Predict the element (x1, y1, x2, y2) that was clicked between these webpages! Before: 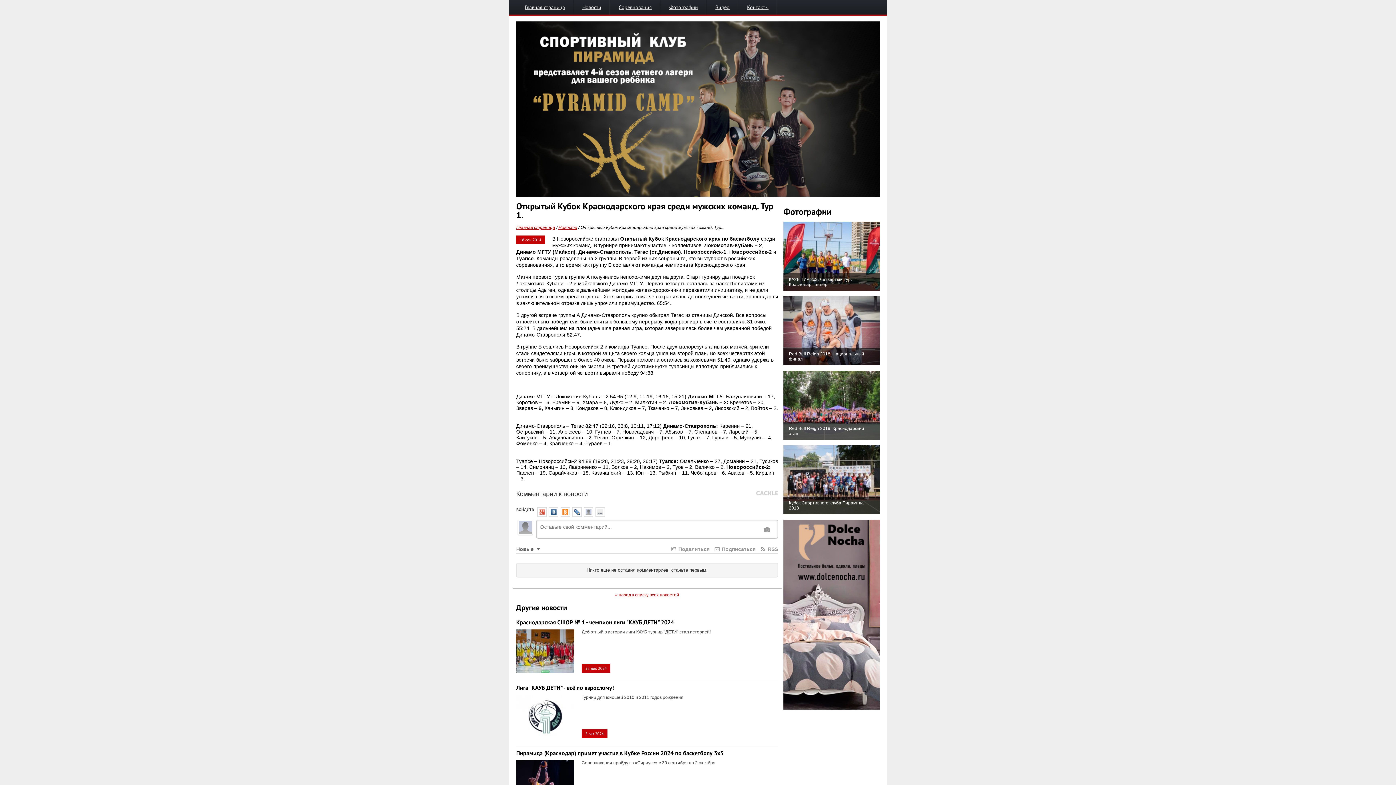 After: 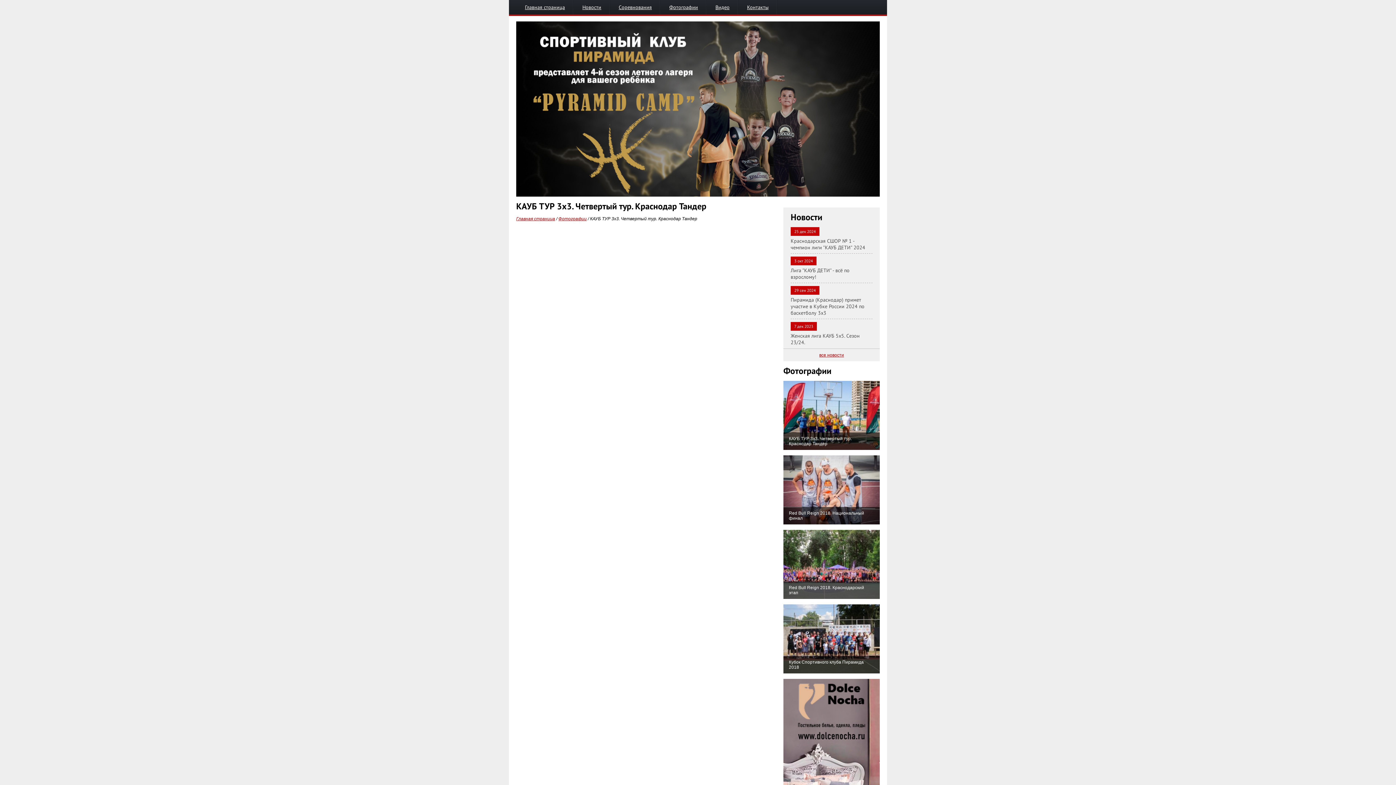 Action: label: КАУБ ТУР 3х3. Четвертый тур. Краснодар Тандер bbox: (783, 221, 880, 290)